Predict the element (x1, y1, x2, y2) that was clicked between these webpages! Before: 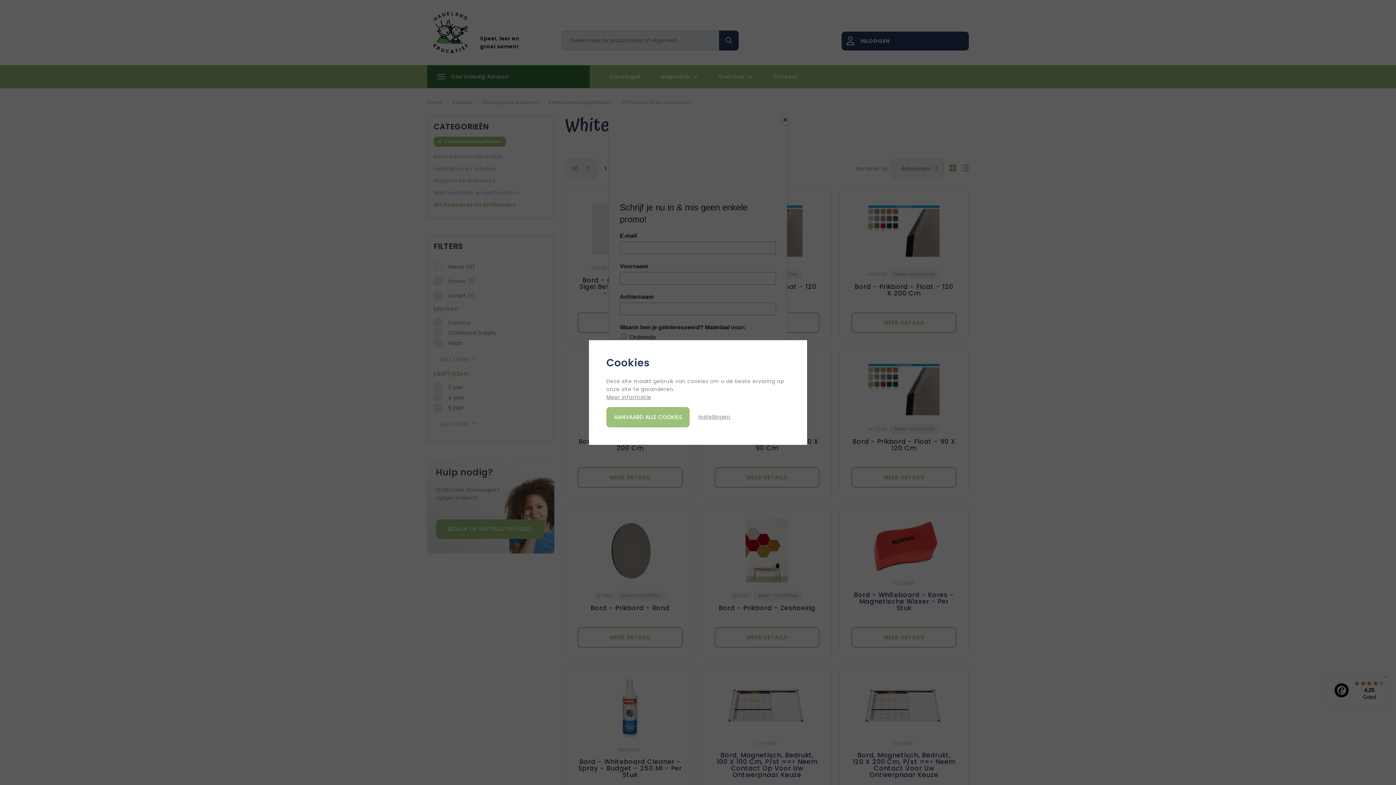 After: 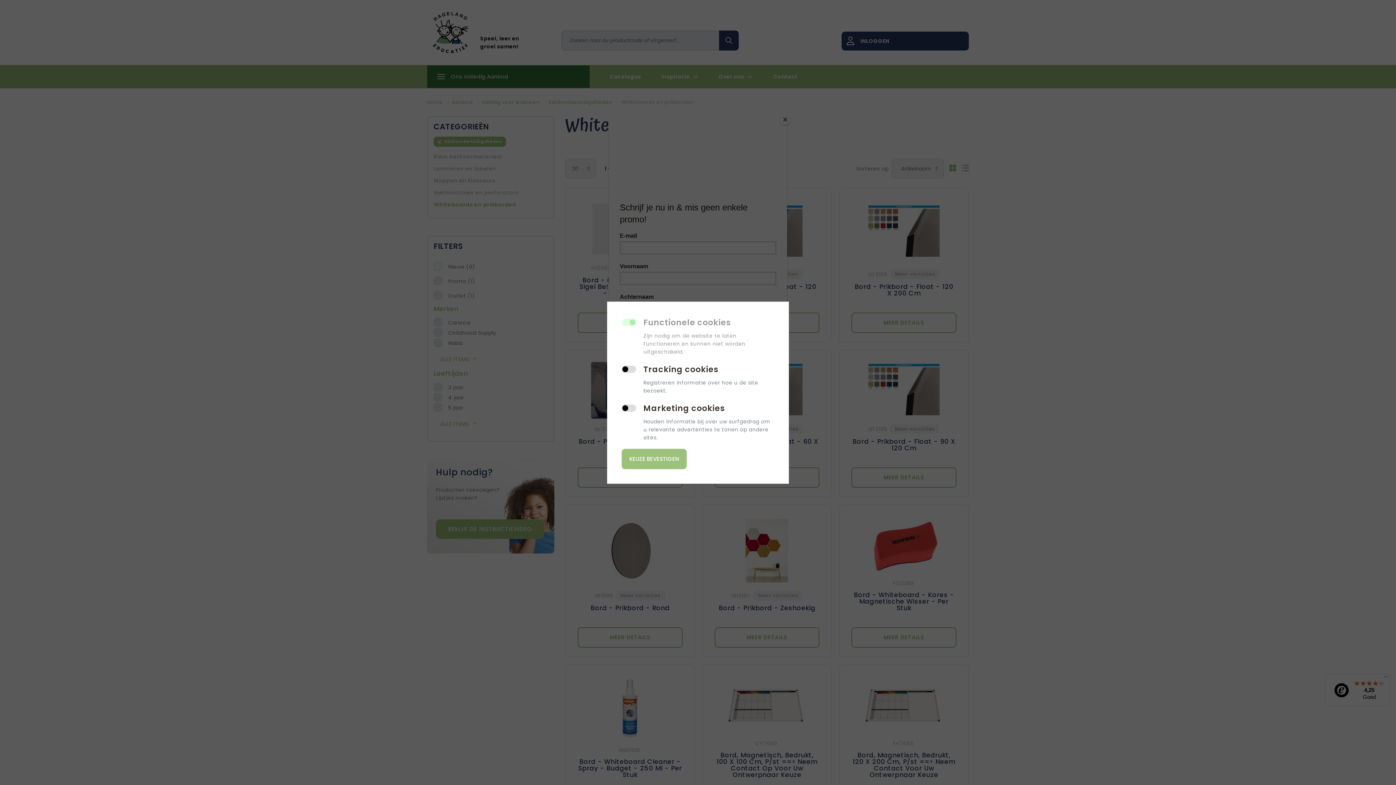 Action: label: Instellingen bbox: (698, 413, 730, 420)